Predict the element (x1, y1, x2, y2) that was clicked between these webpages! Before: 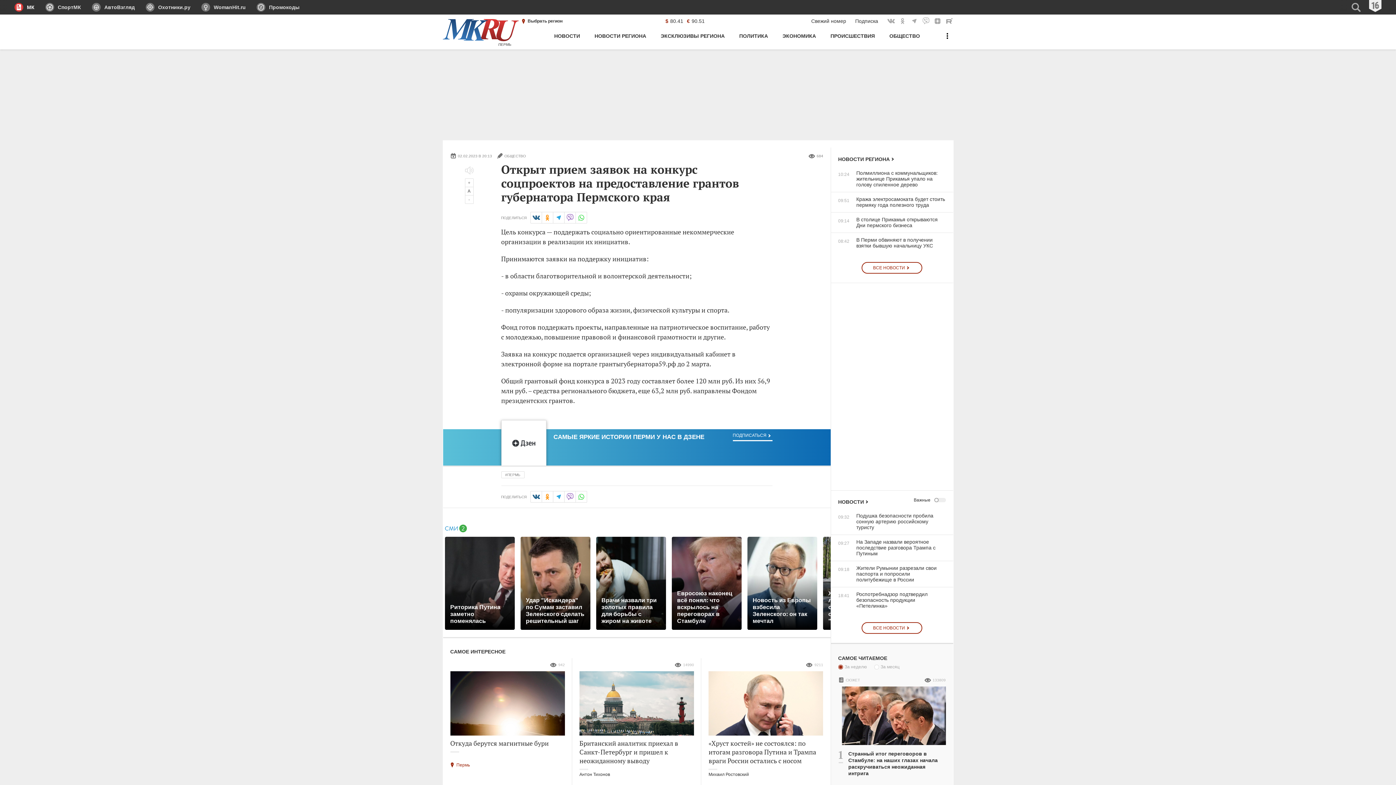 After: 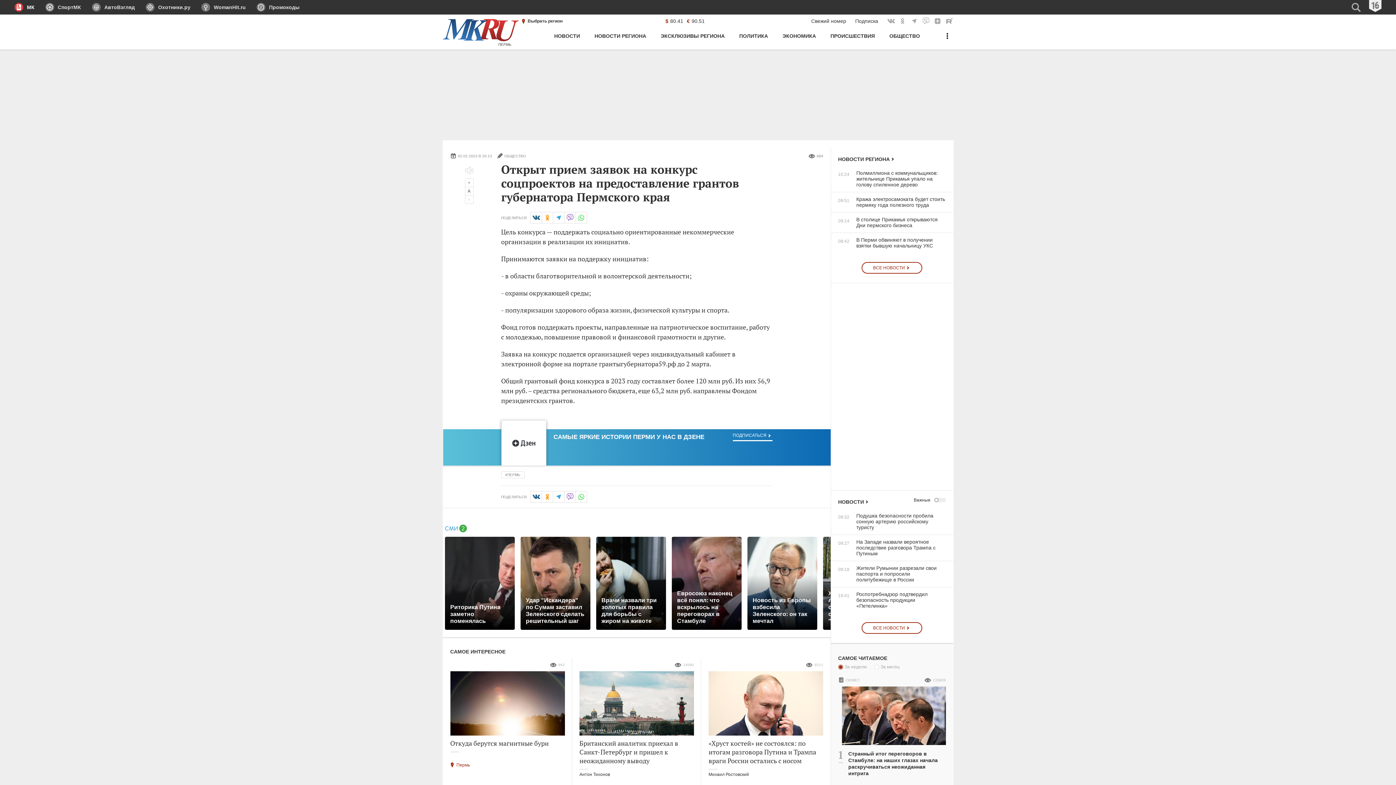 Action: bbox: (196, 0, 251, 14) label: WomanHit.ru